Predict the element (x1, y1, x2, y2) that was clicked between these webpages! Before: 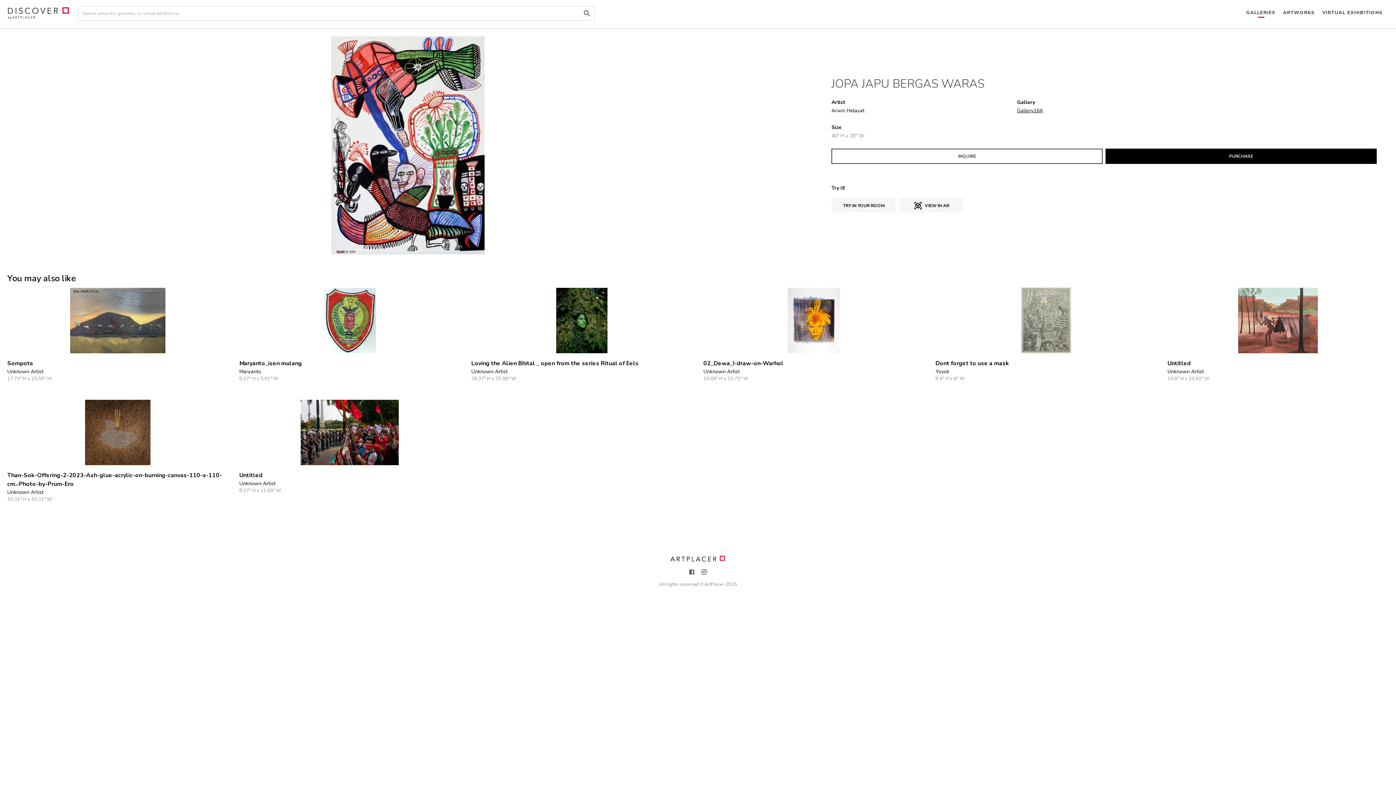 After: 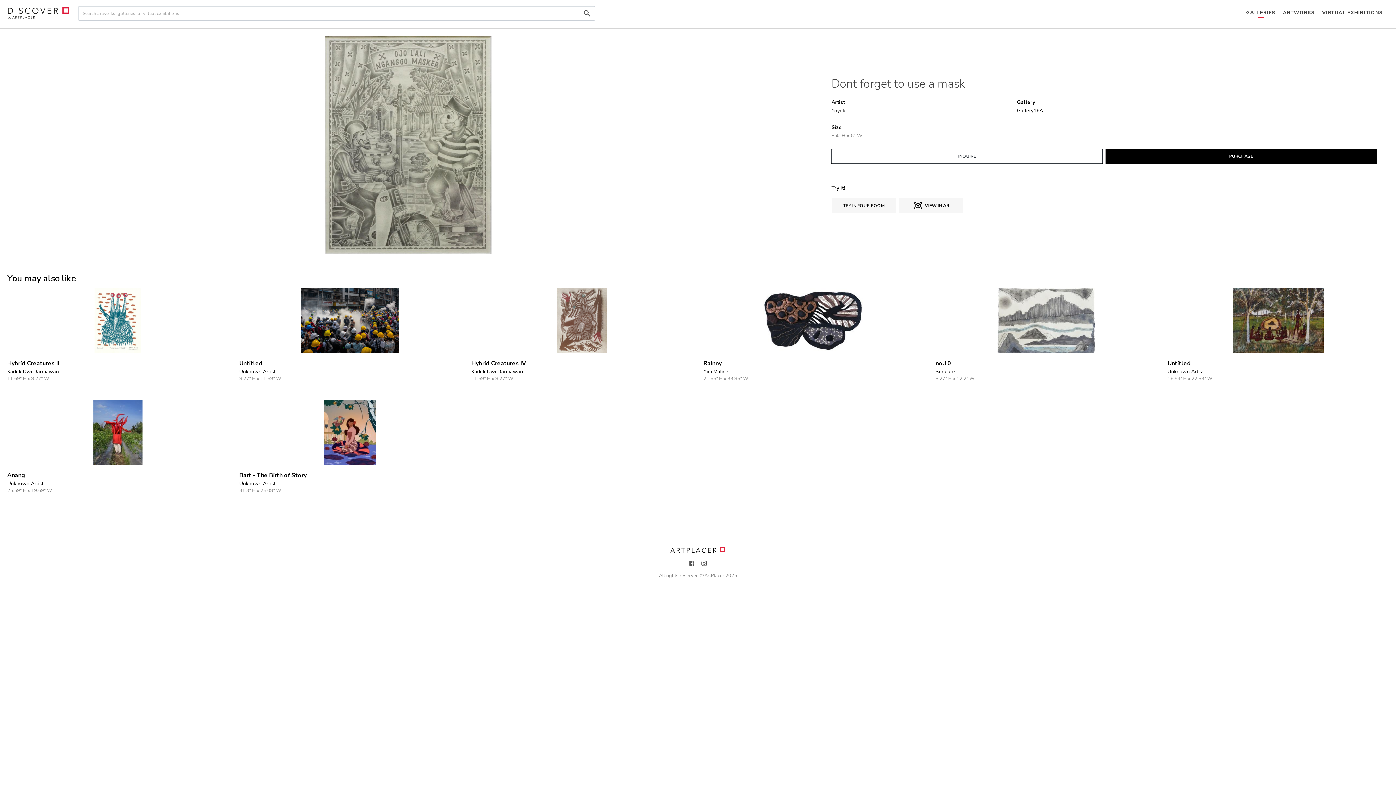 Action: bbox: (935, 288, 1156, 382) label: Dont forget to use a mask

Yoyok

8.4" H x 6" W